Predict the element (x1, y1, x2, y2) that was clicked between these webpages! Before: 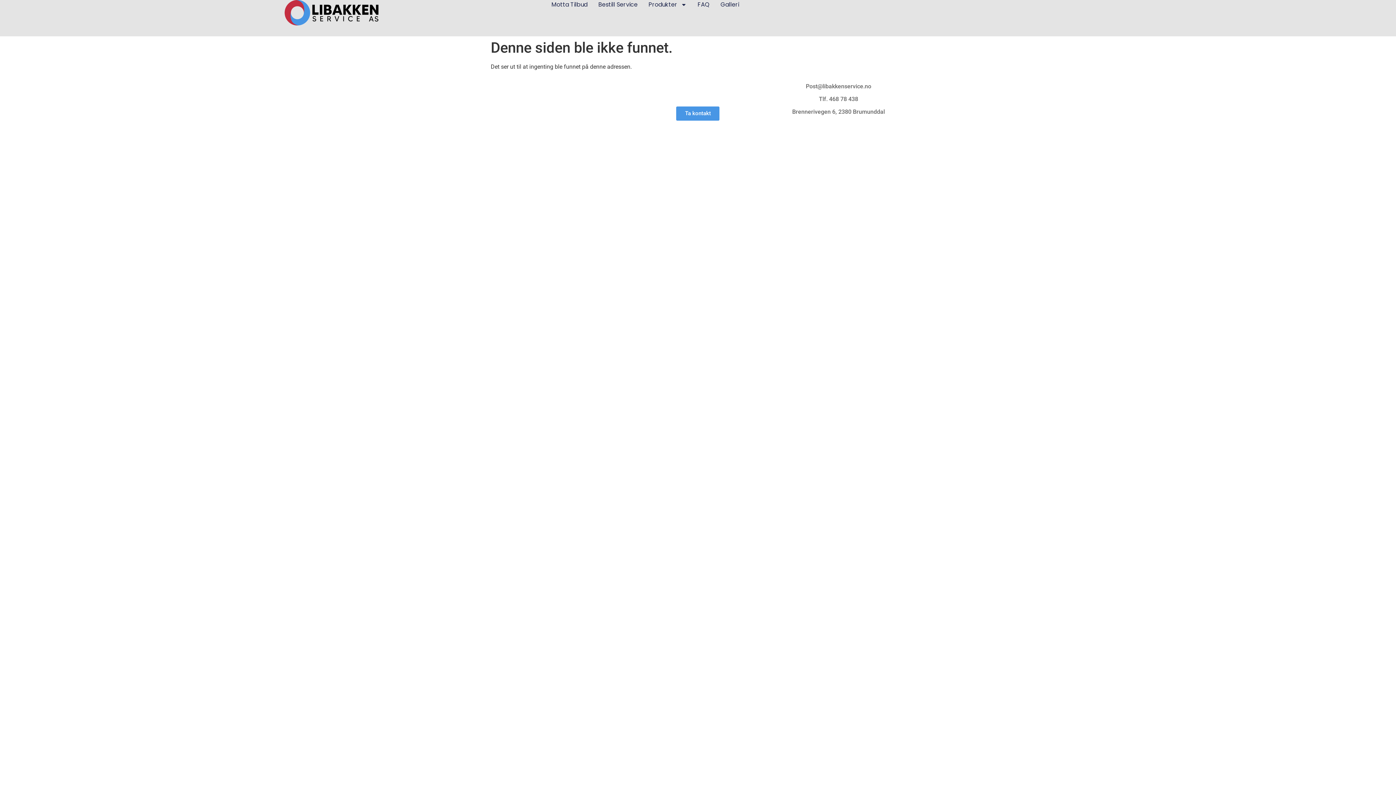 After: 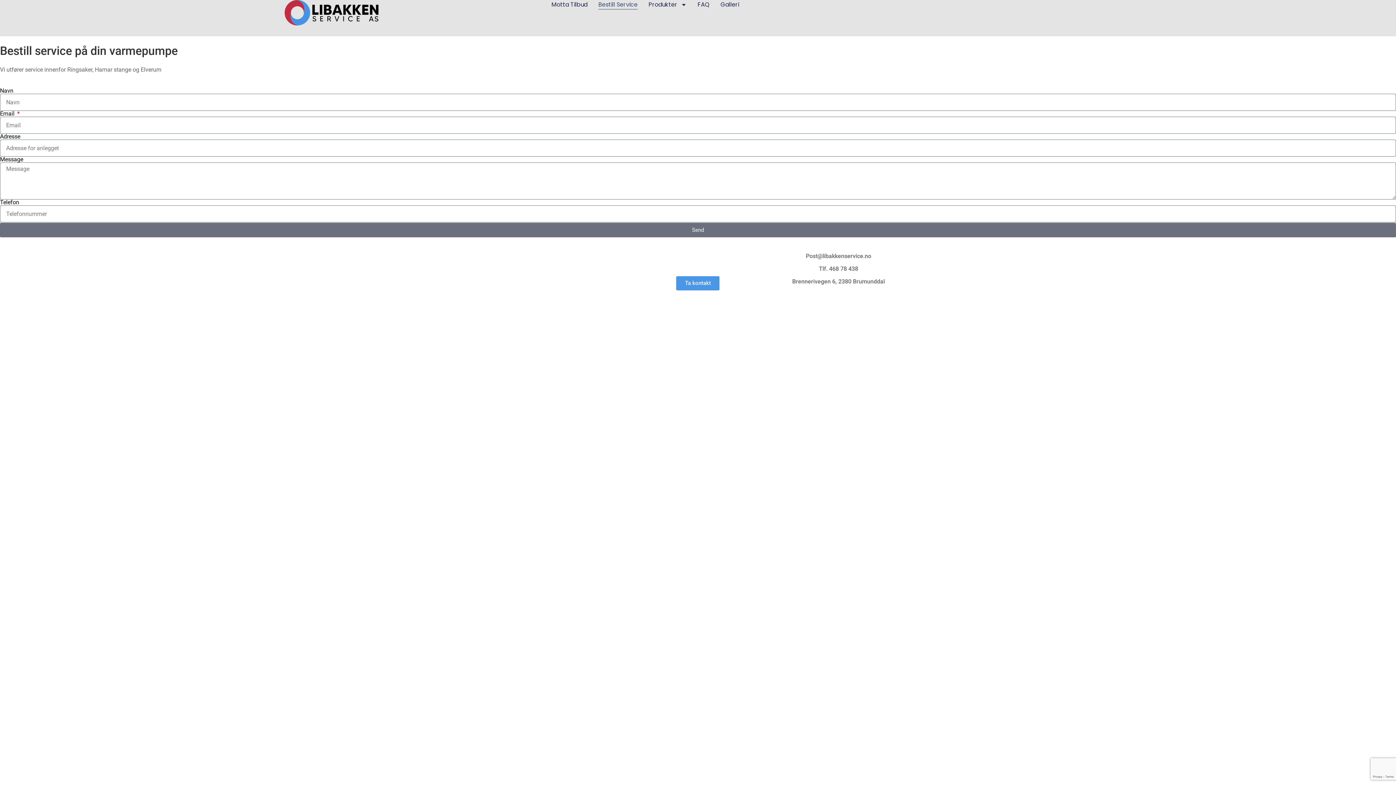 Action: label: Bestill Service bbox: (598, 0, 637, 9)